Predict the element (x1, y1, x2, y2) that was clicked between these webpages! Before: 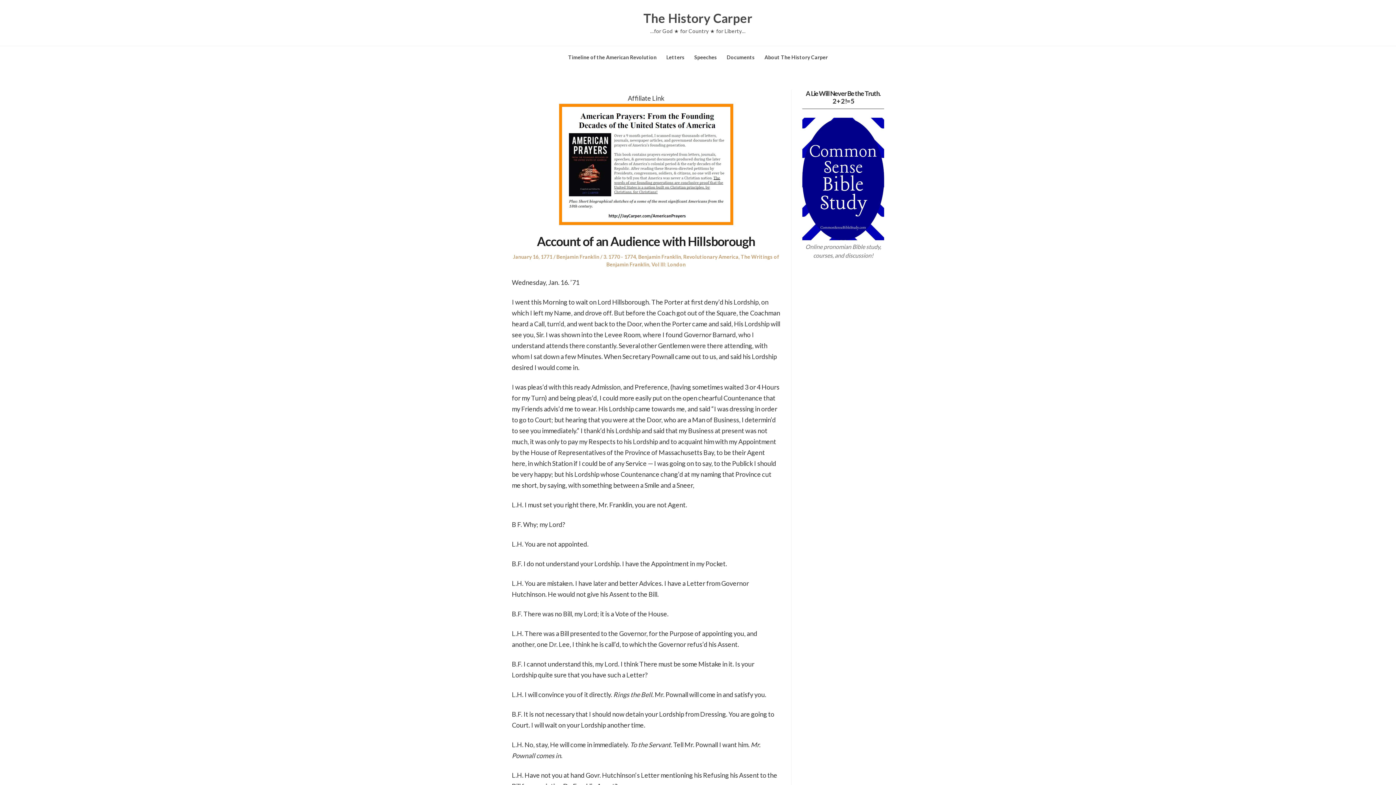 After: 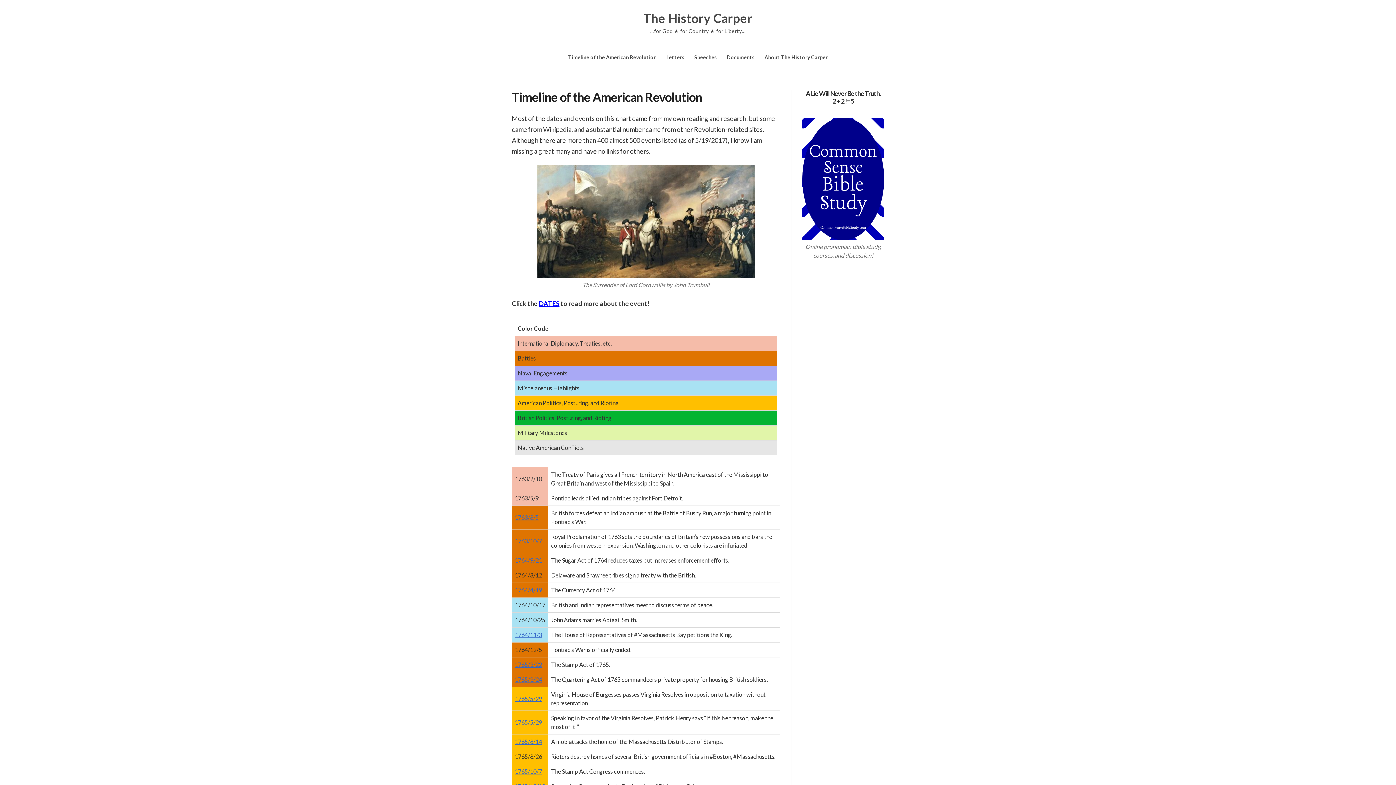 Action: label: Timeline of the American Revolution bbox: (568, 54, 656, 60)